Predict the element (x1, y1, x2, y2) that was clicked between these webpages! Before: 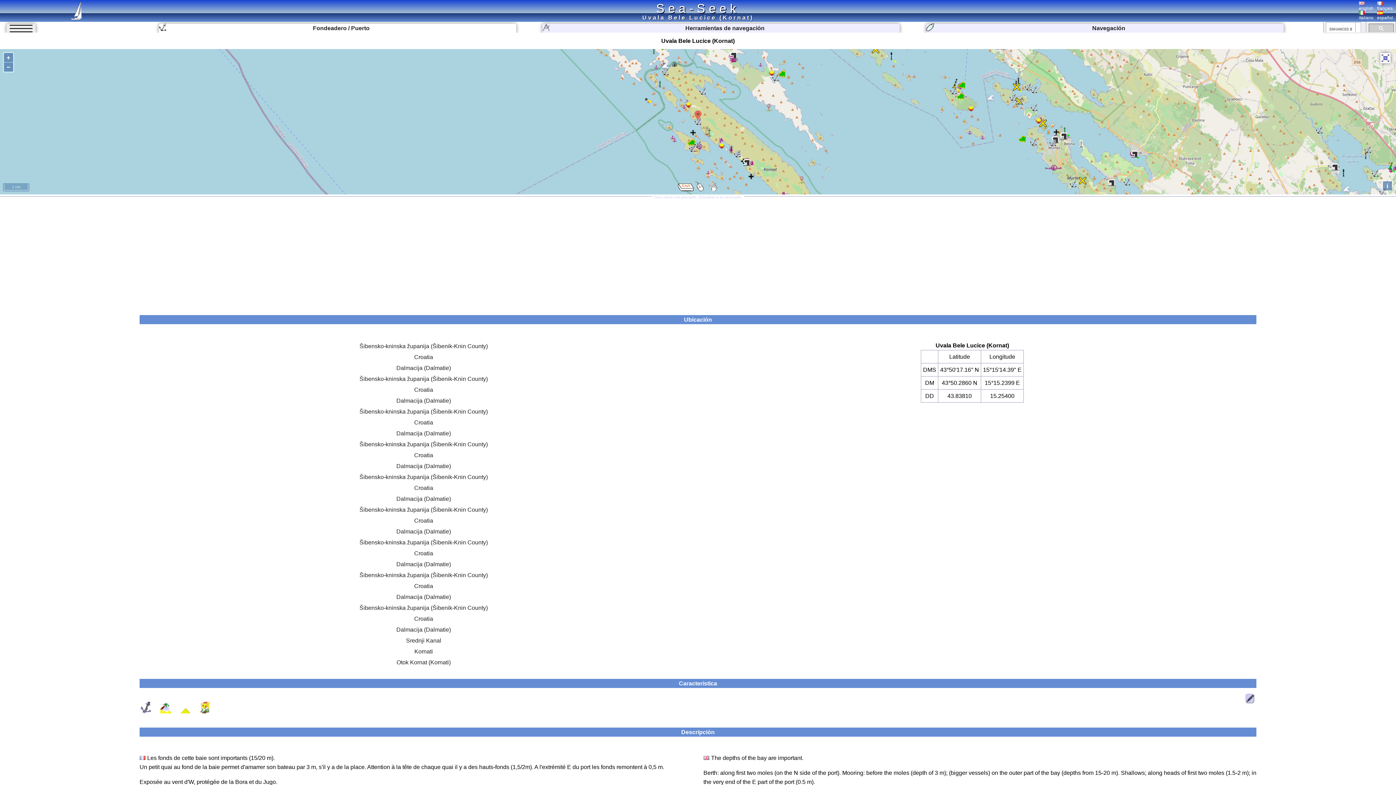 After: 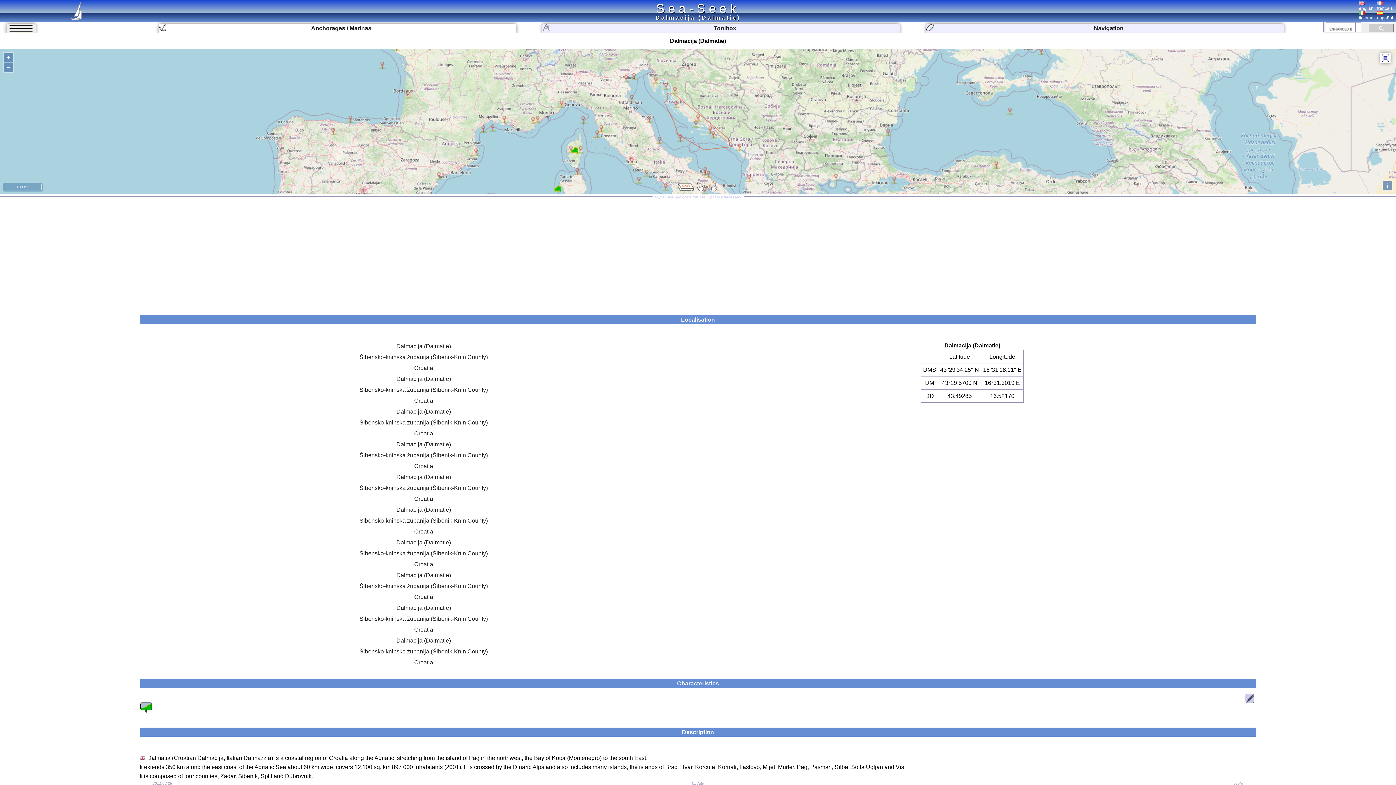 Action: label: Dalmacija (Dalmatie) bbox: (396, 496, 451, 502)